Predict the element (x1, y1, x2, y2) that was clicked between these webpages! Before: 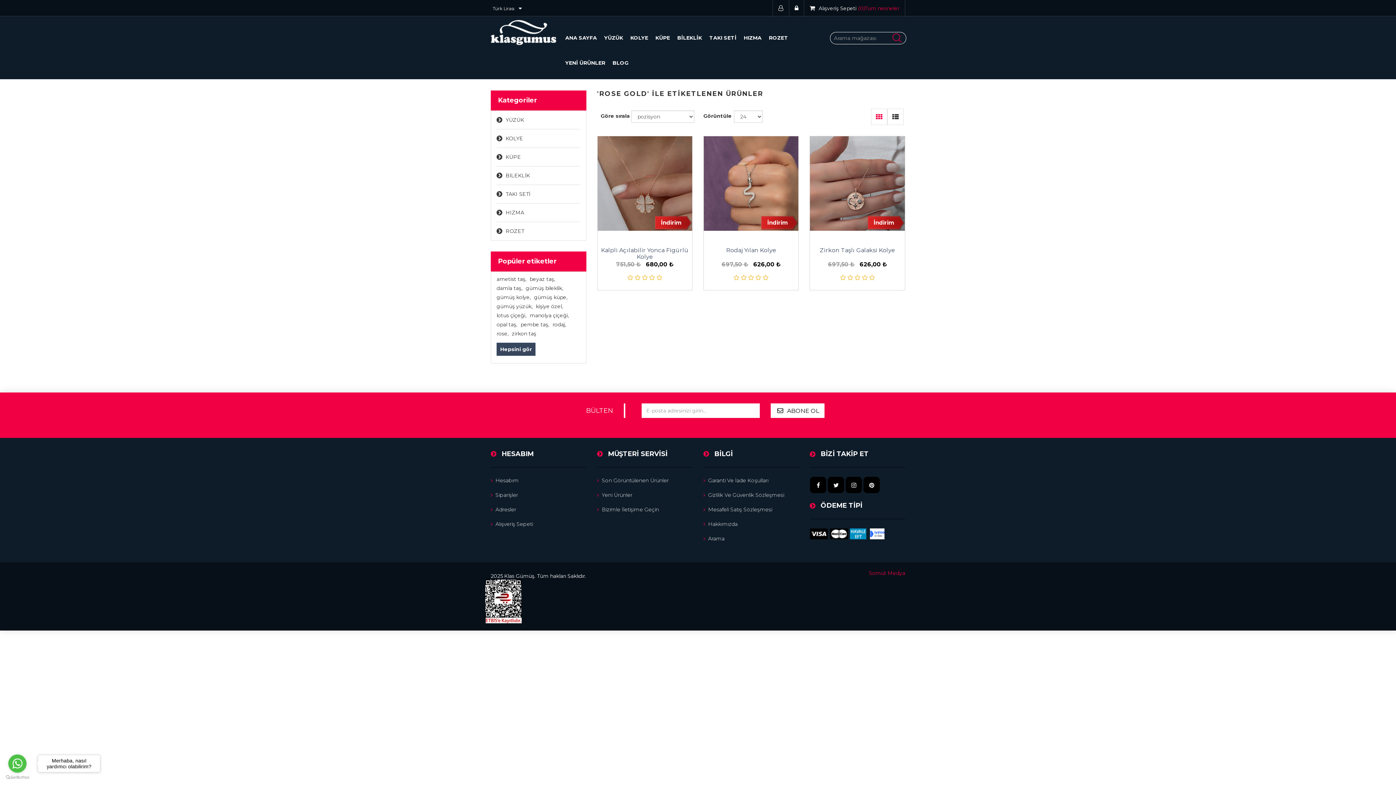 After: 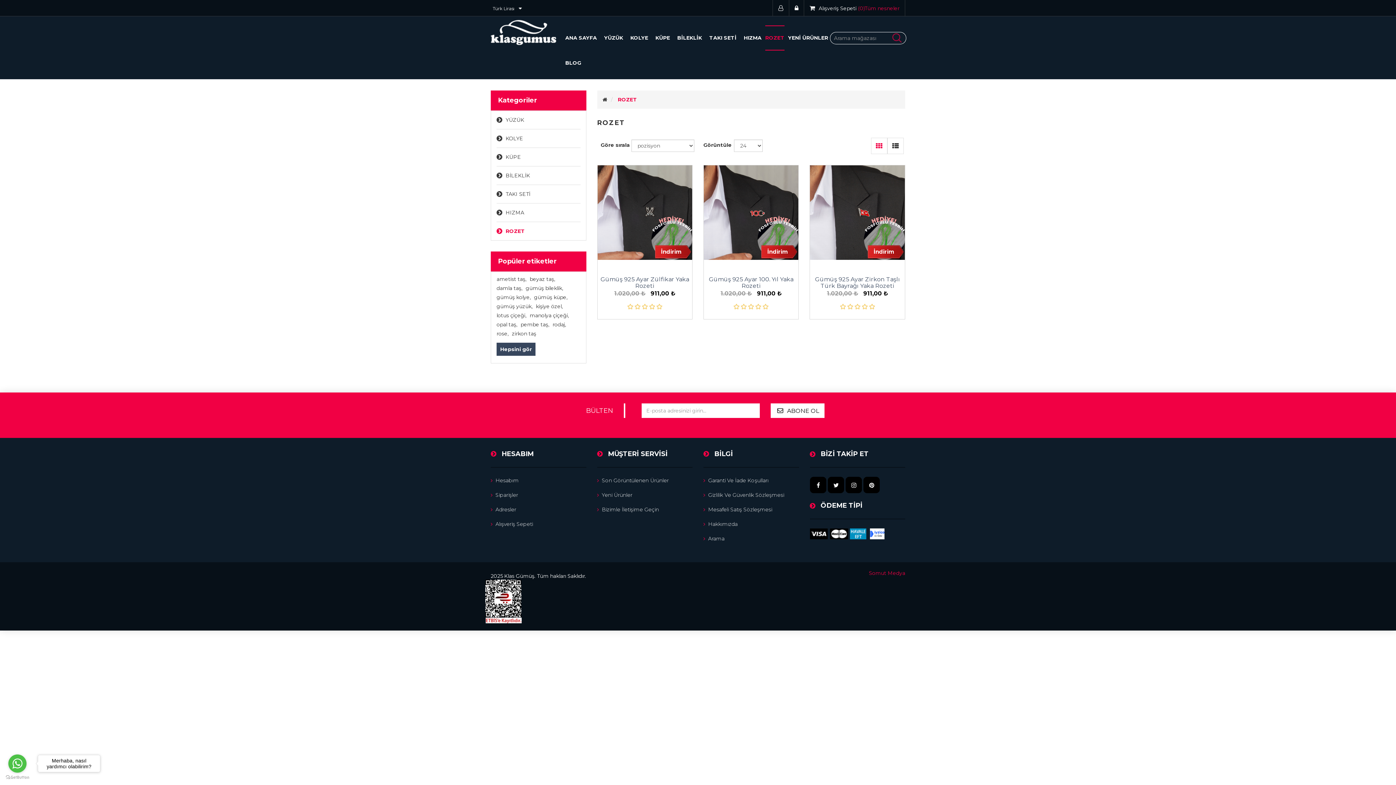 Action: bbox: (765, 25, 792, 50) label: ROZET